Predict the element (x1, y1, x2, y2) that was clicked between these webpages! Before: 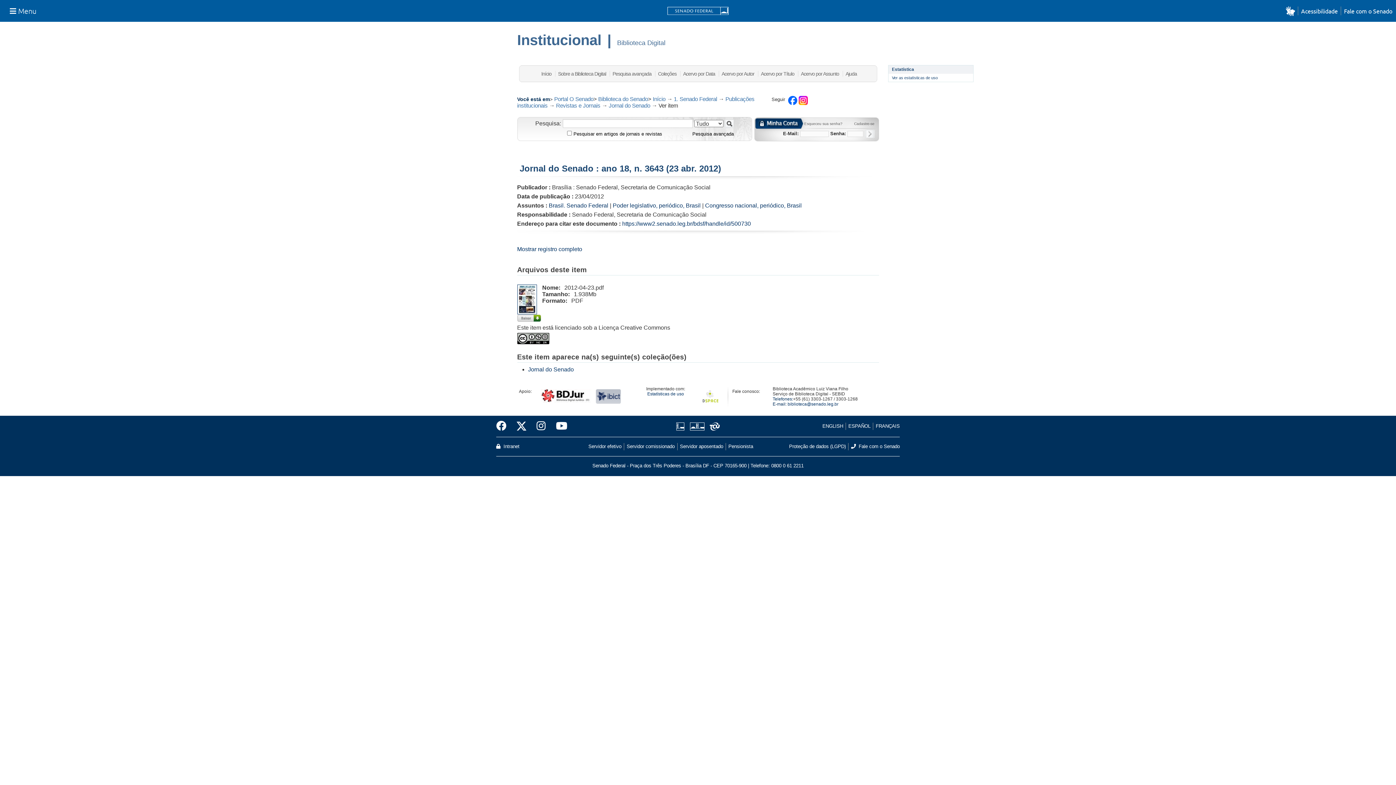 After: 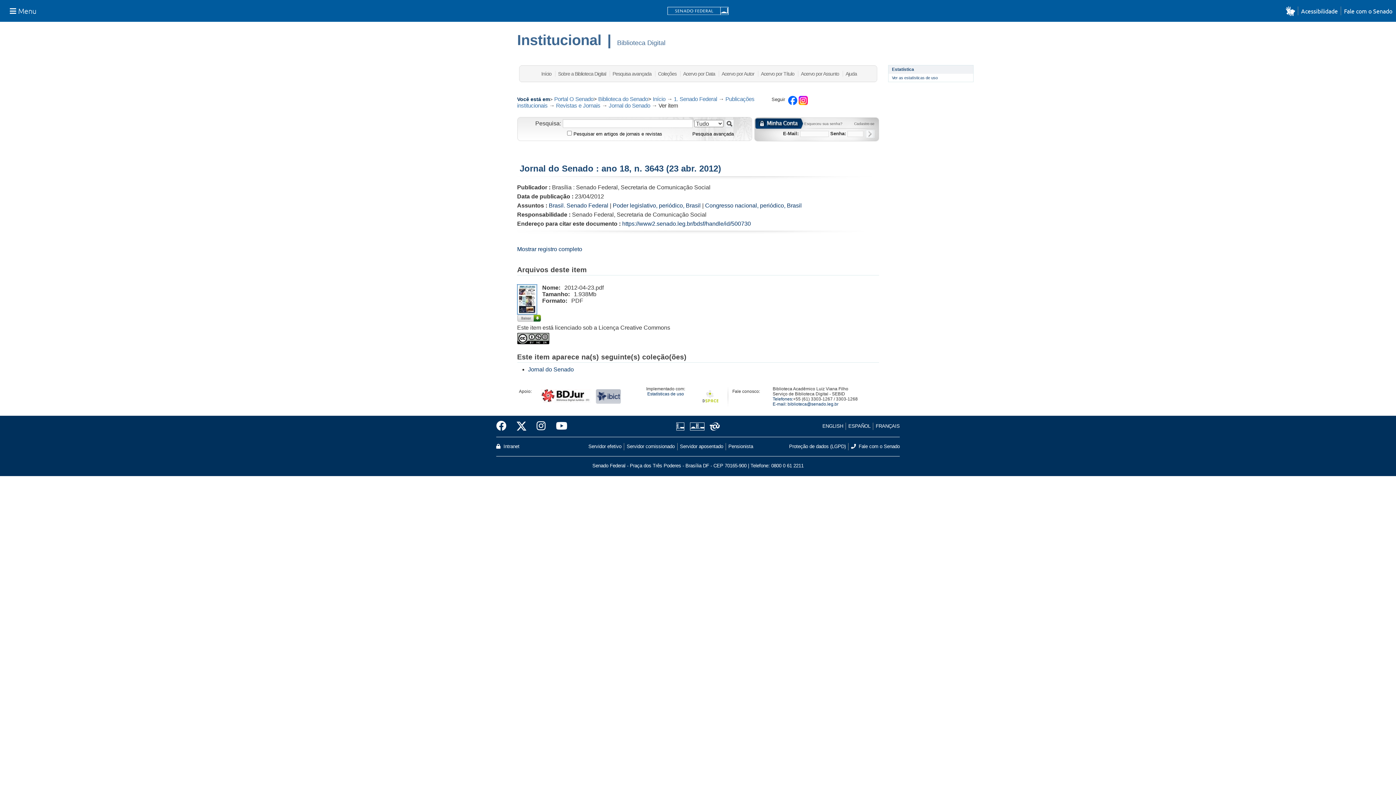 Action: bbox: (517, 308, 536, 314)